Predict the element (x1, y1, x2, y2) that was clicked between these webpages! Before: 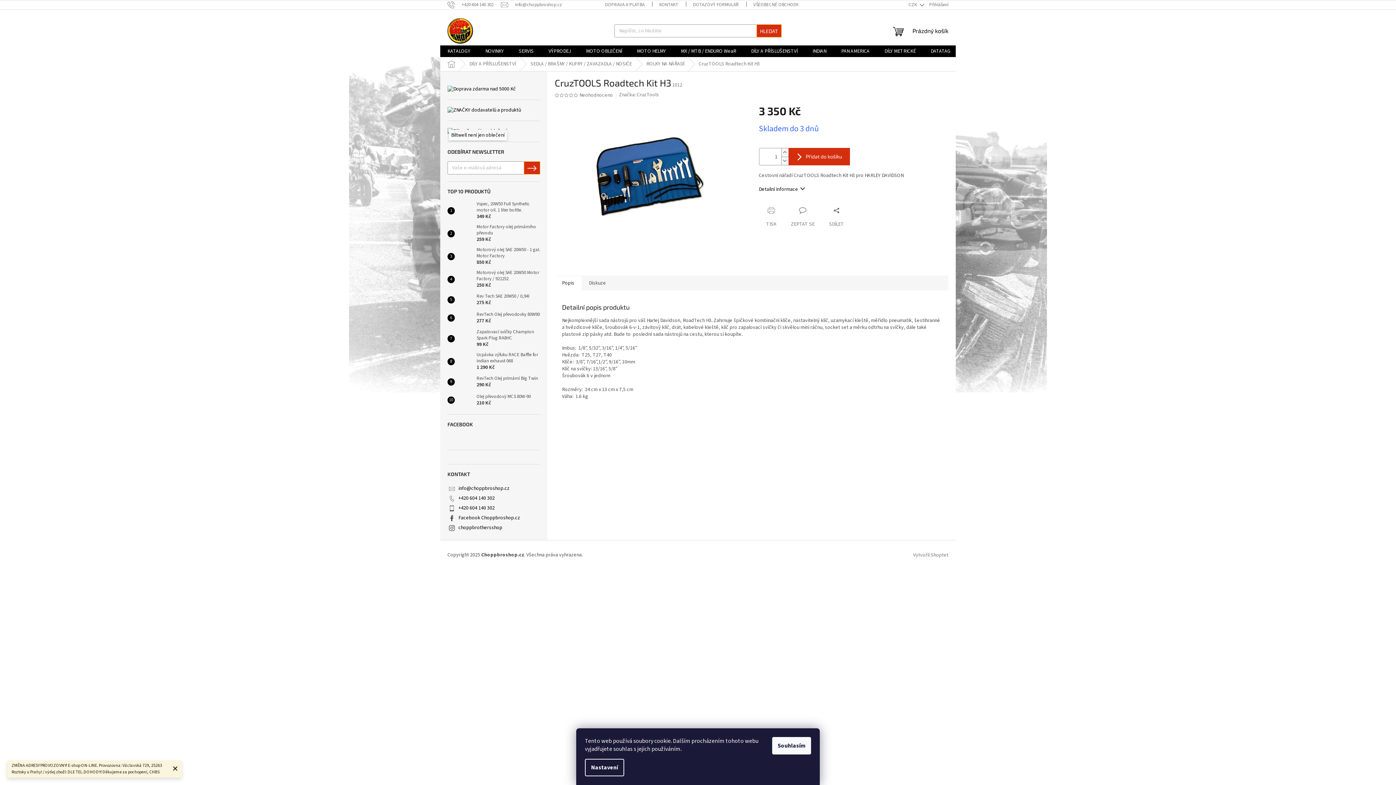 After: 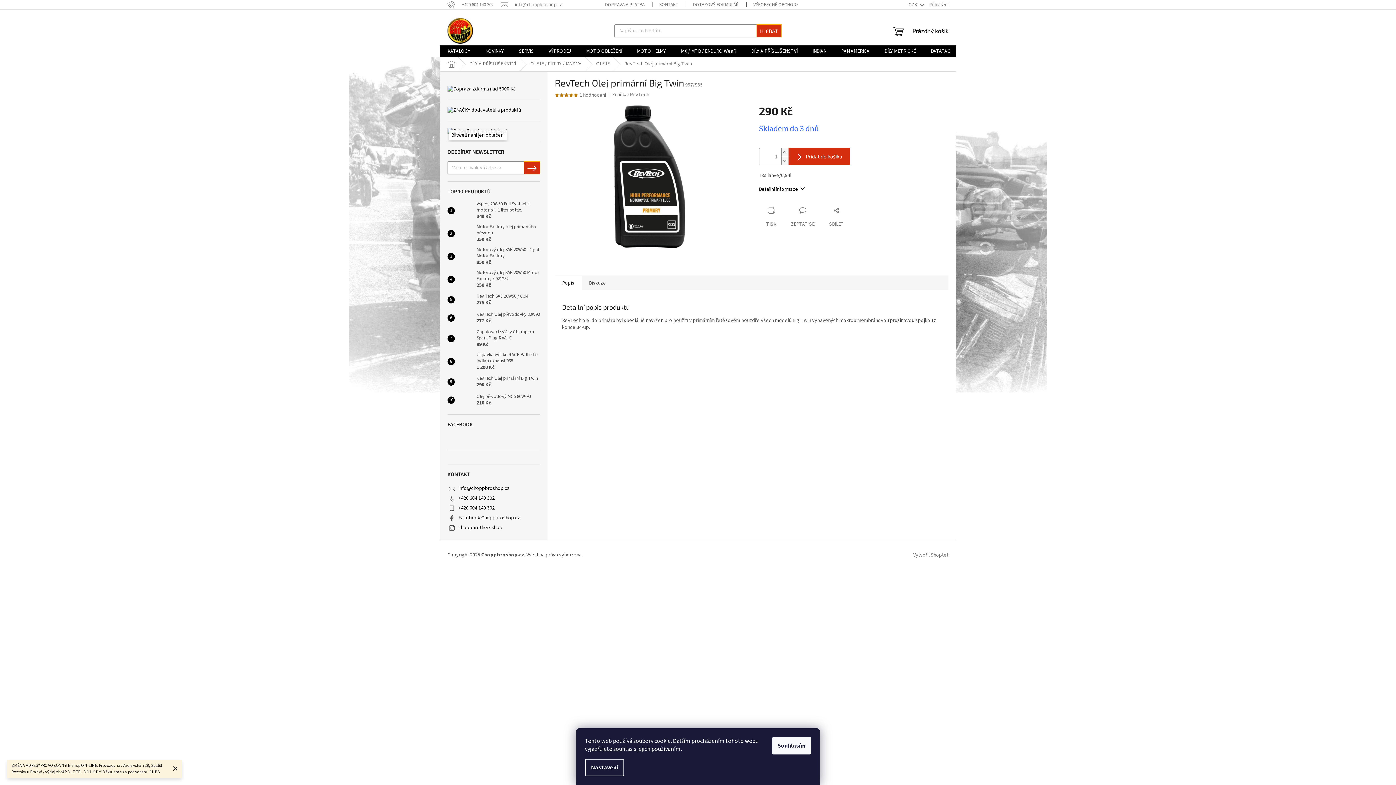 Action: bbox: (454, 375, 473, 389)